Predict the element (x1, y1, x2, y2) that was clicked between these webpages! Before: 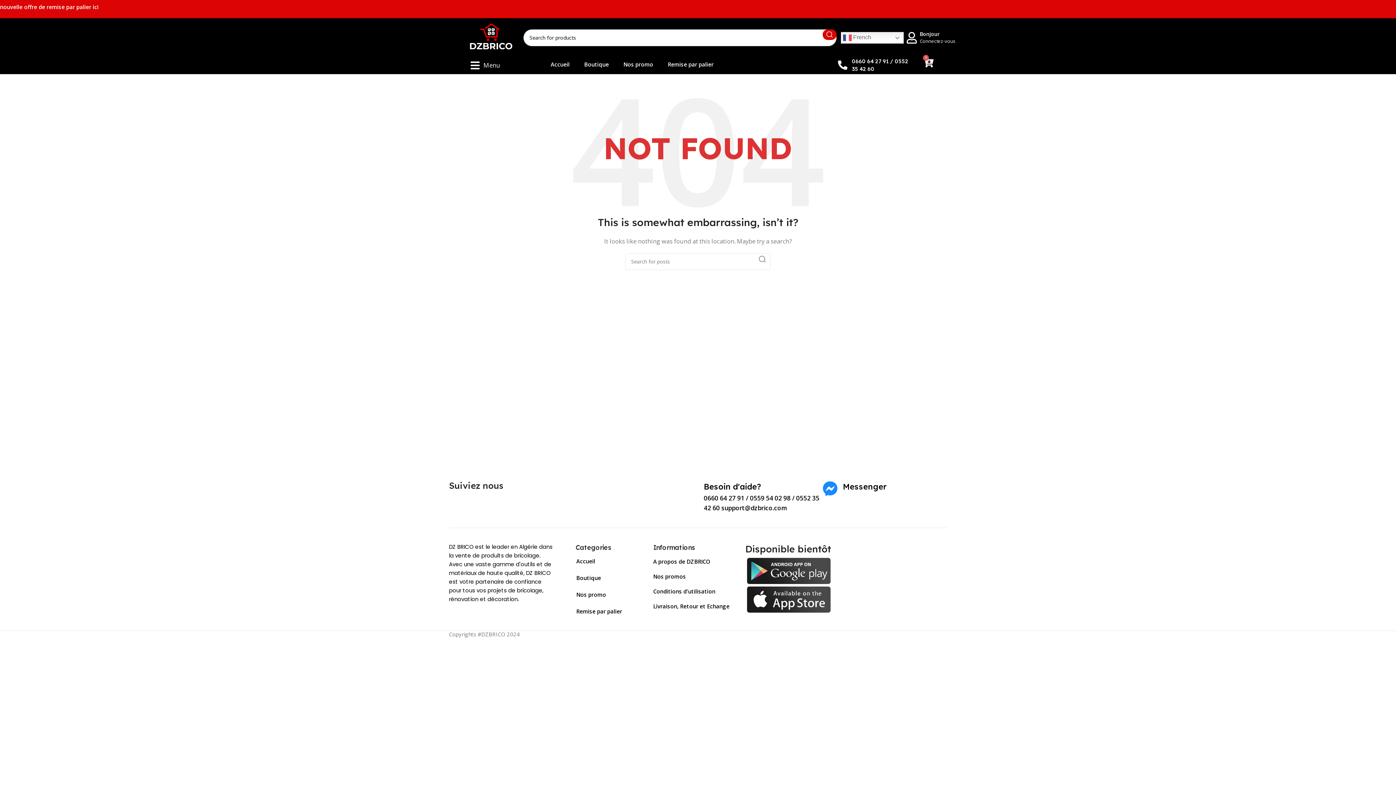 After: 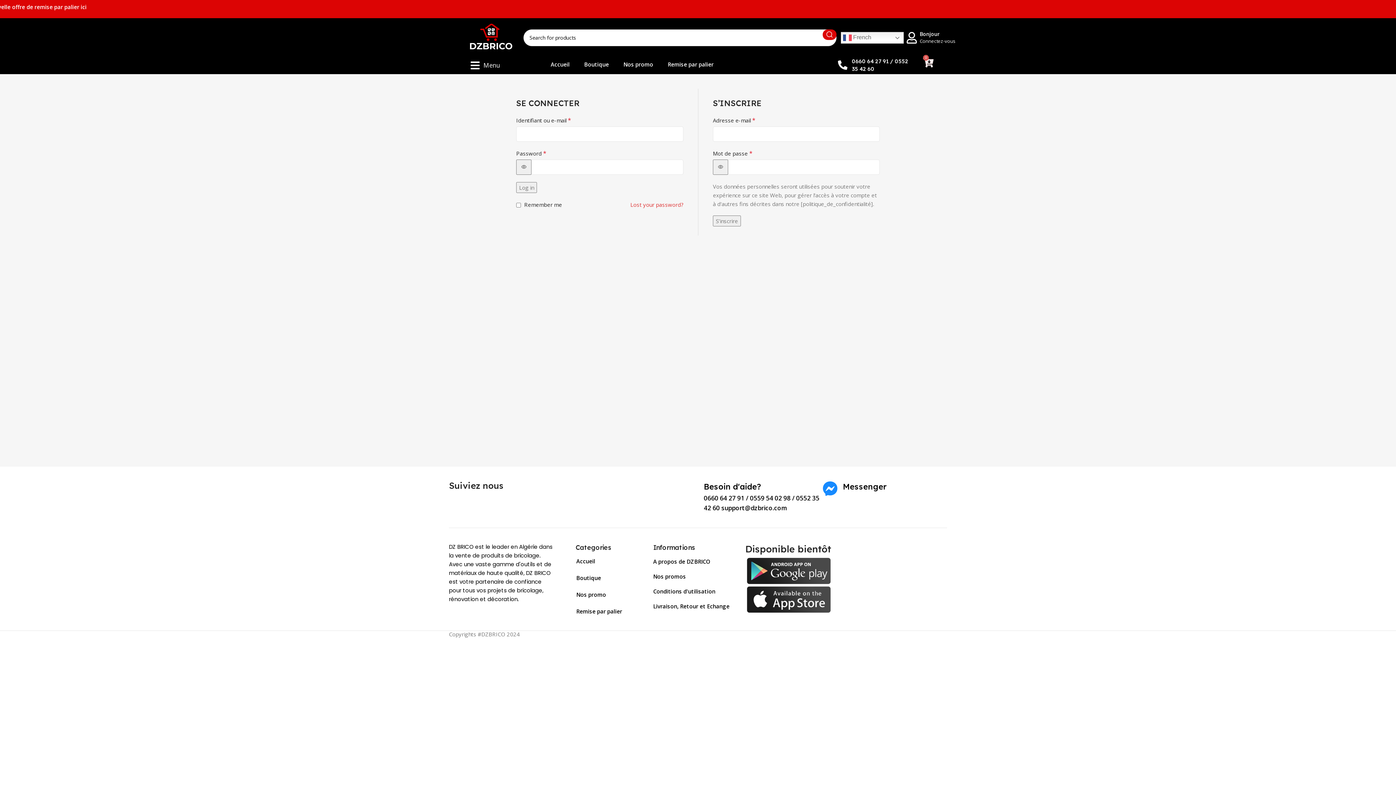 Action: label: Bonjour bbox: (906, 31, 917, 43)